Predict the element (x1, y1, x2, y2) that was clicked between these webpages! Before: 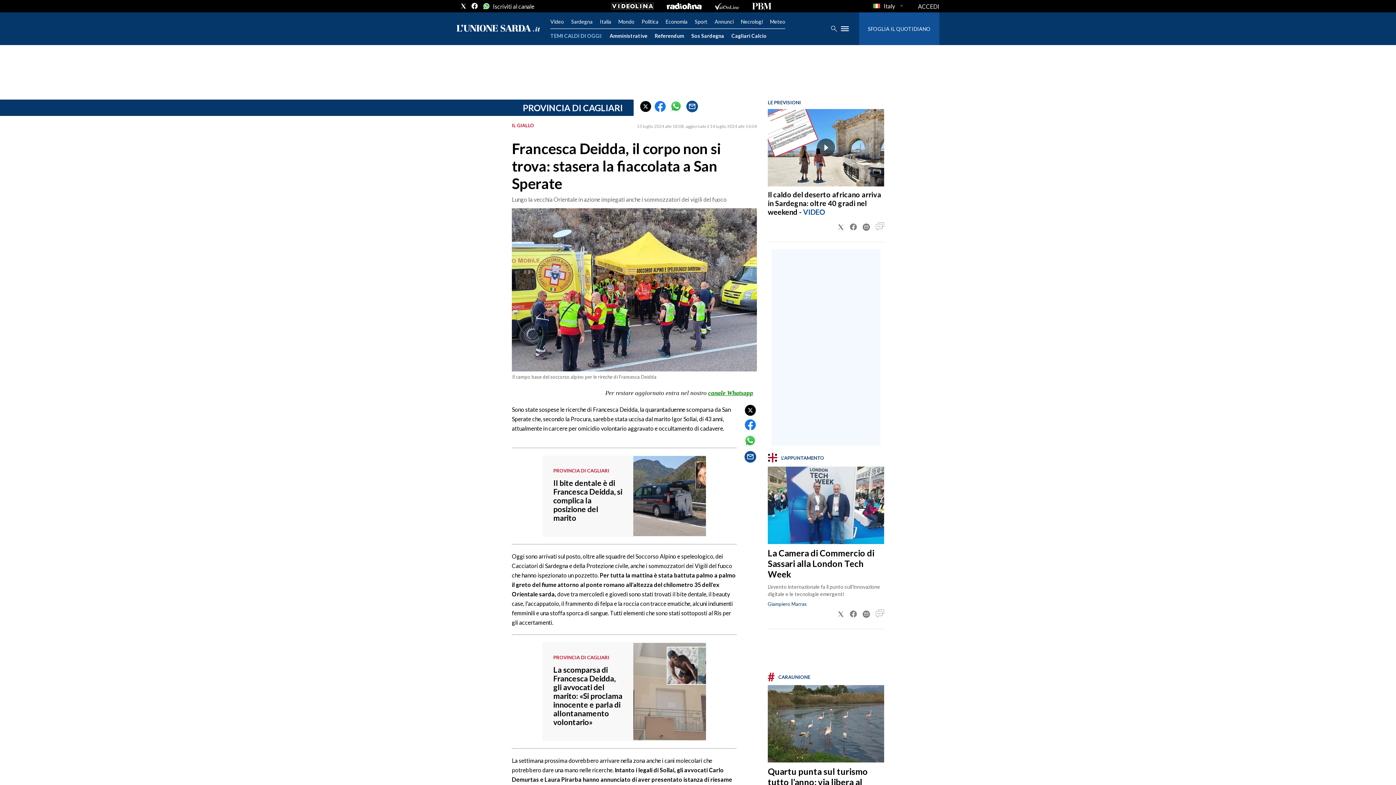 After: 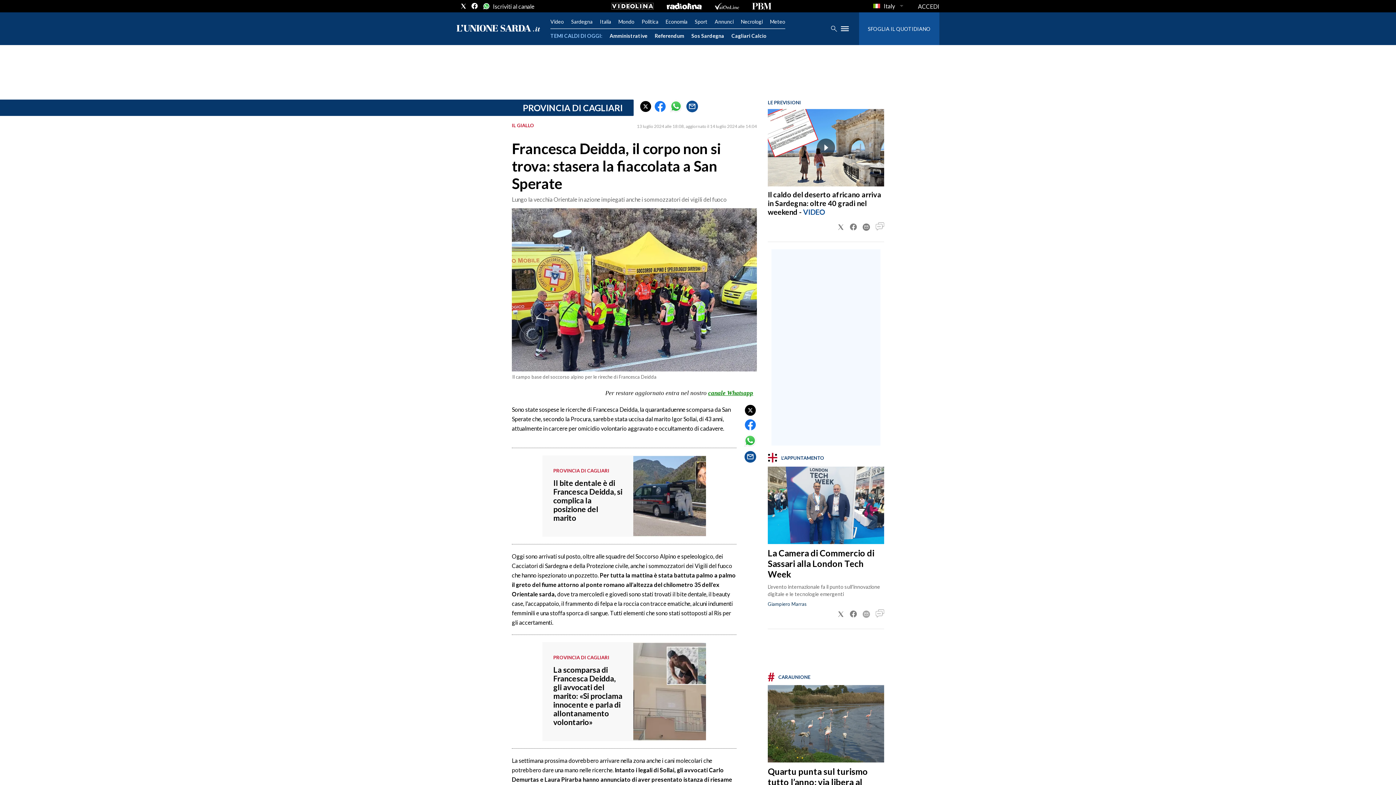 Action: bbox: (862, 610, 870, 618)